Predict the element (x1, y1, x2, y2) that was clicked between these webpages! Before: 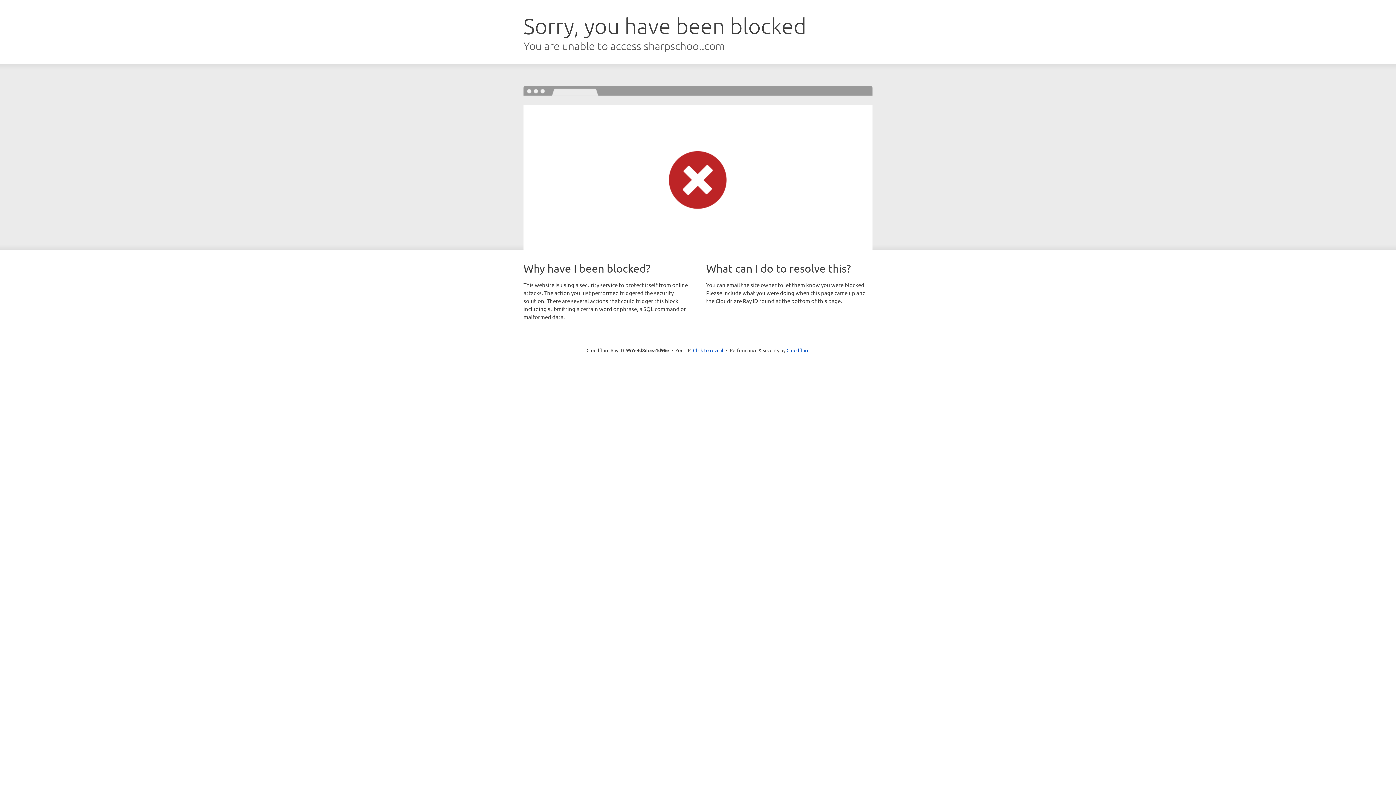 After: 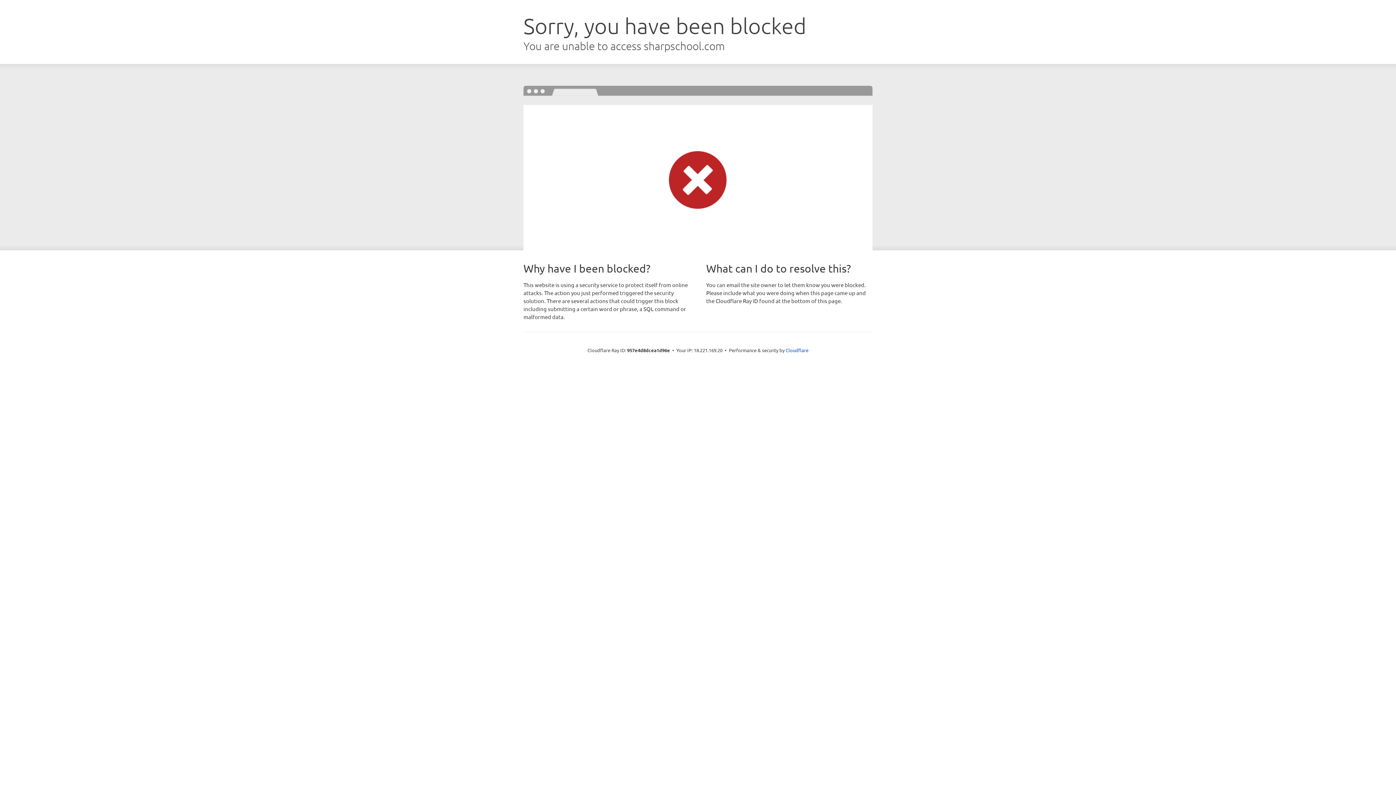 Action: label: Click to reveal bbox: (693, 346, 723, 353)